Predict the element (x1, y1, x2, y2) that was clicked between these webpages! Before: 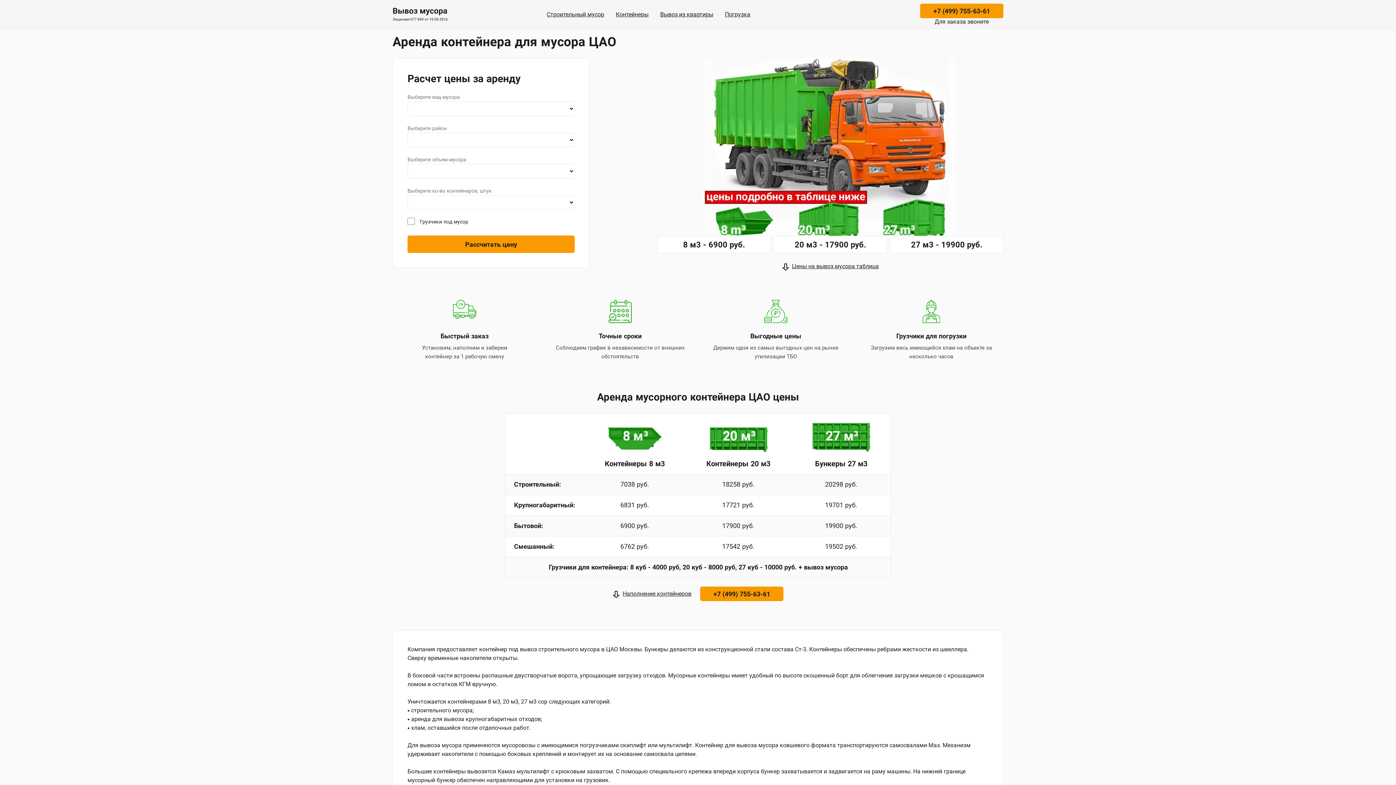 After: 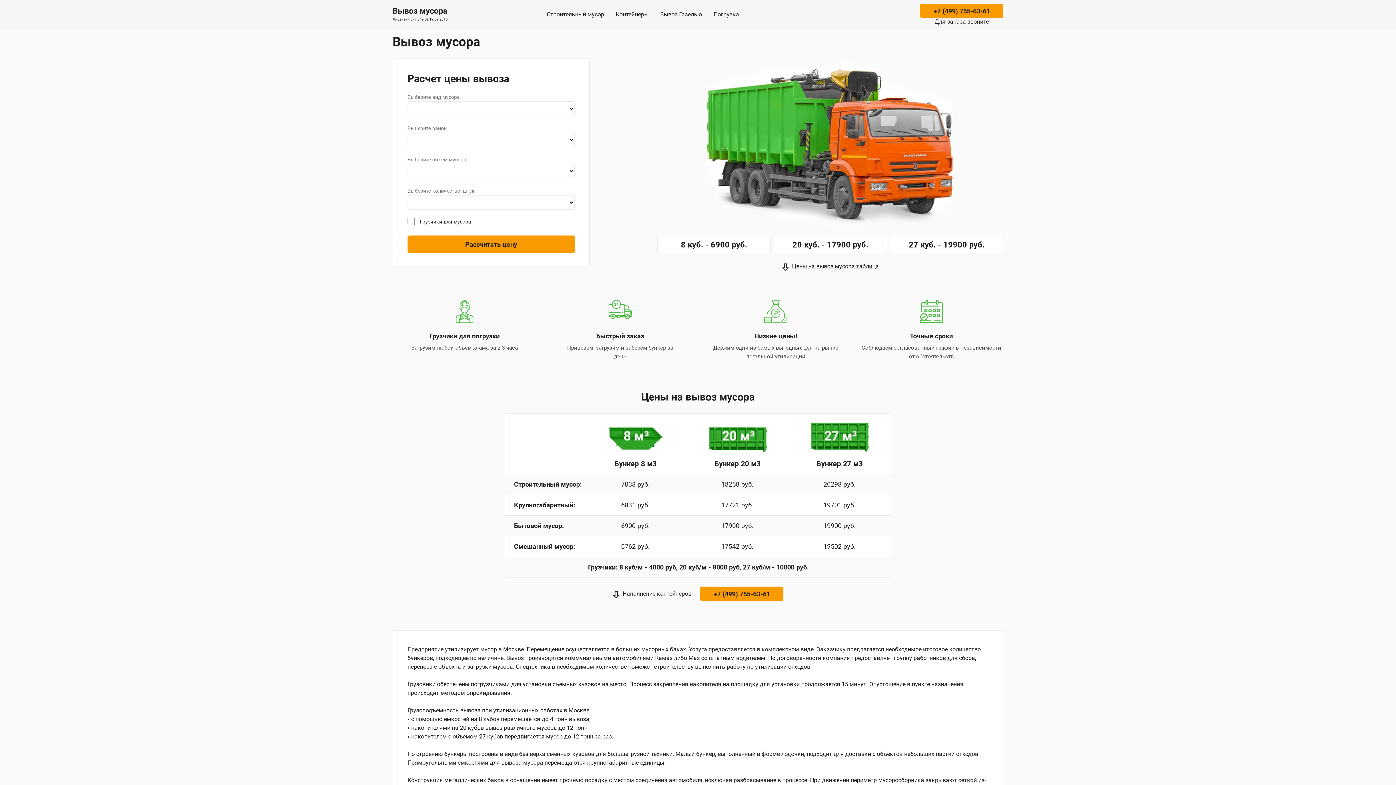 Action: bbox: (392, 5, 447, 23)